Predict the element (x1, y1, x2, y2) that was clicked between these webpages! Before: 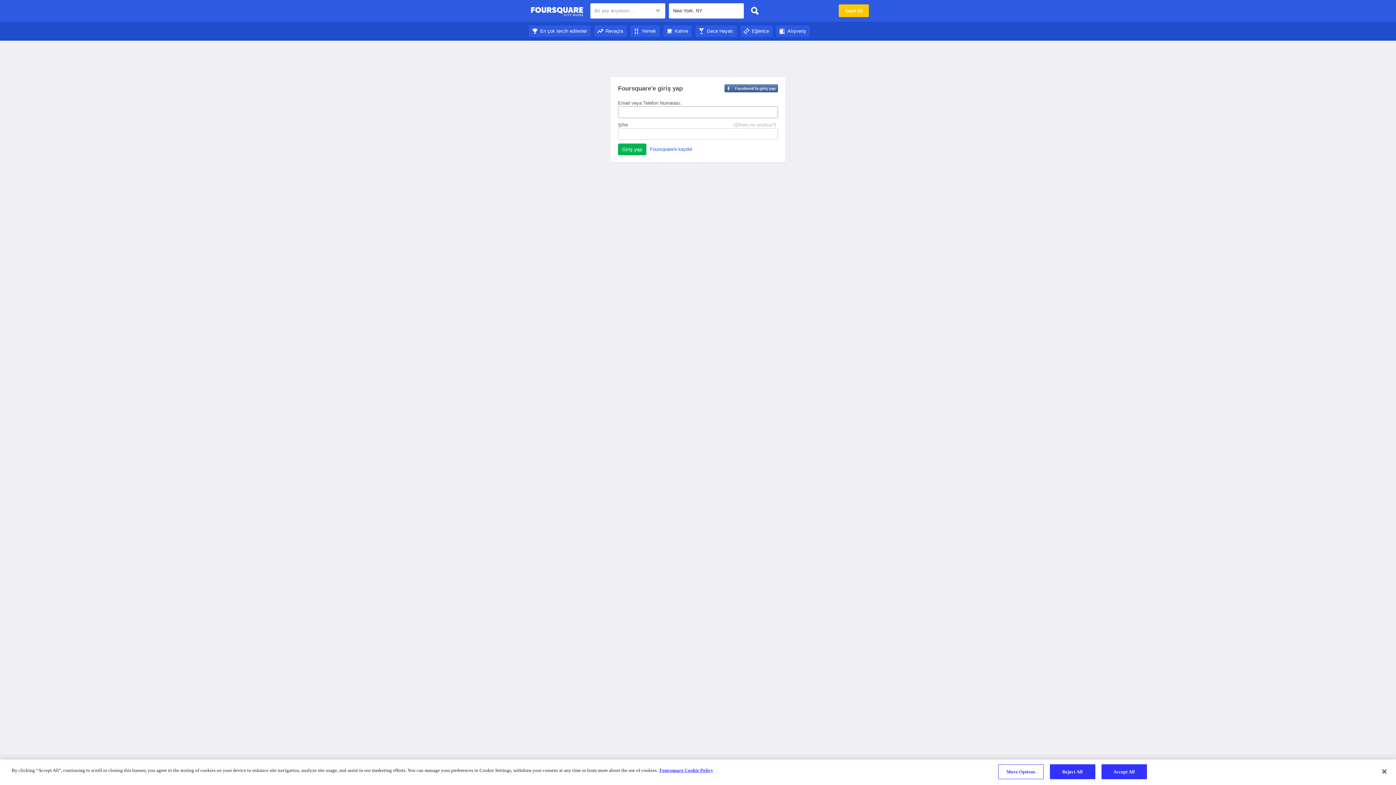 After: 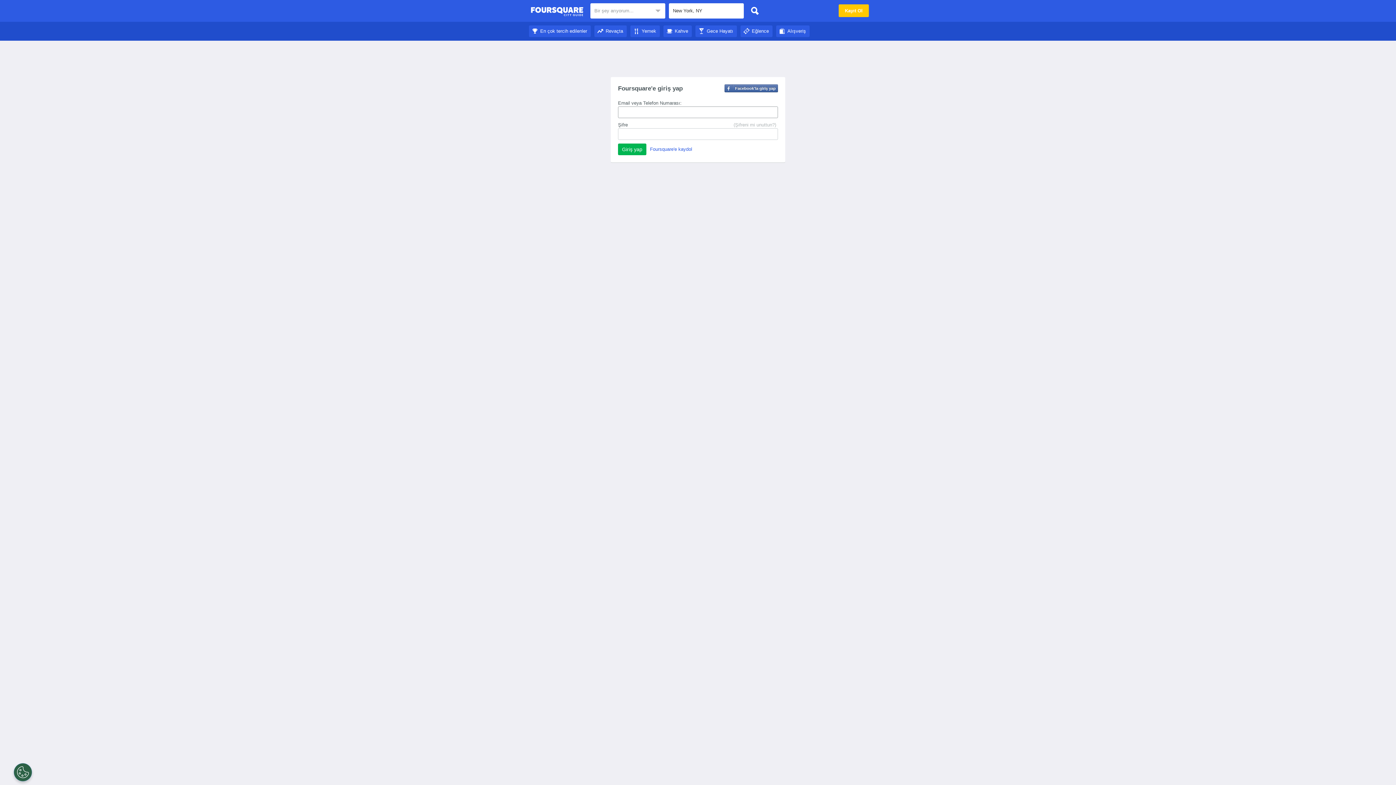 Action: label: Gece Hayatı bbox: (695, 28, 737, 33)